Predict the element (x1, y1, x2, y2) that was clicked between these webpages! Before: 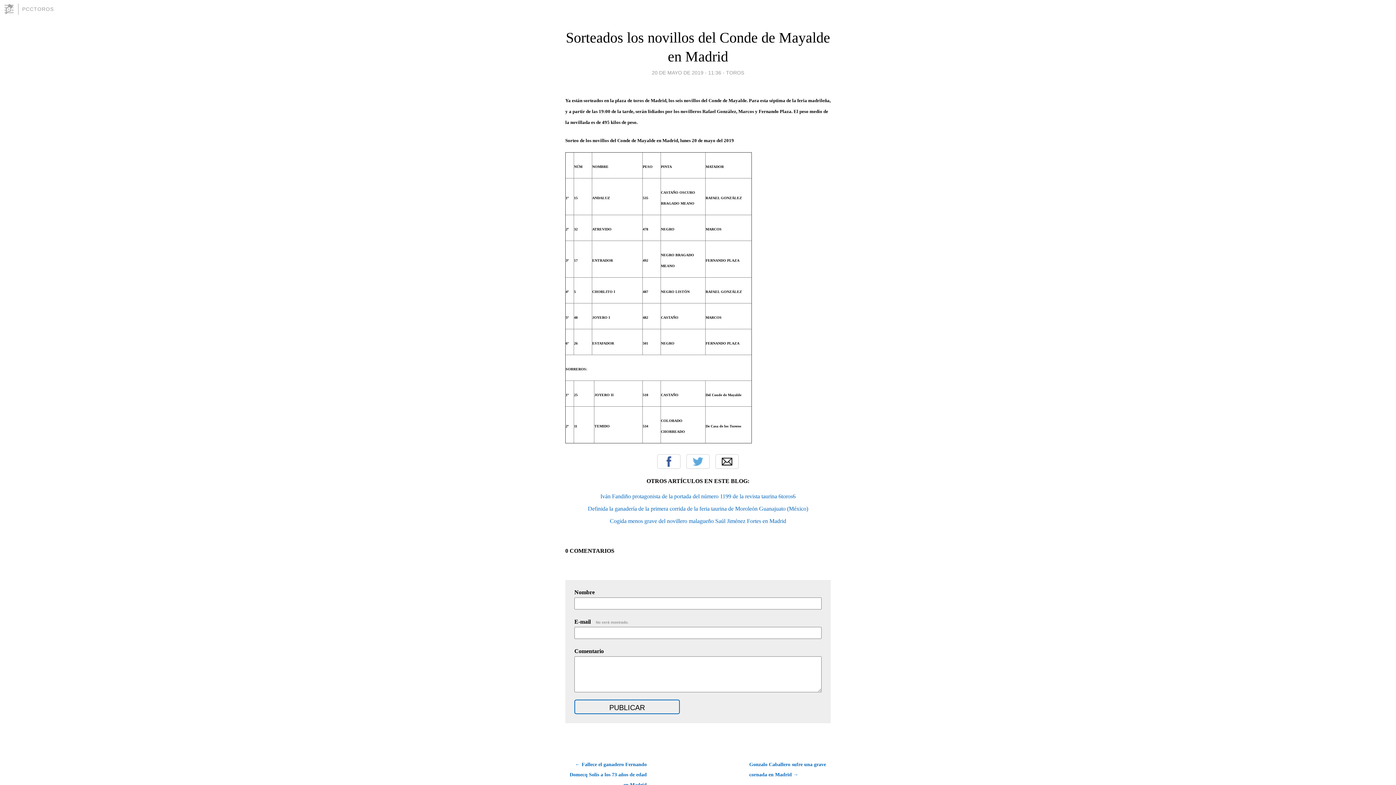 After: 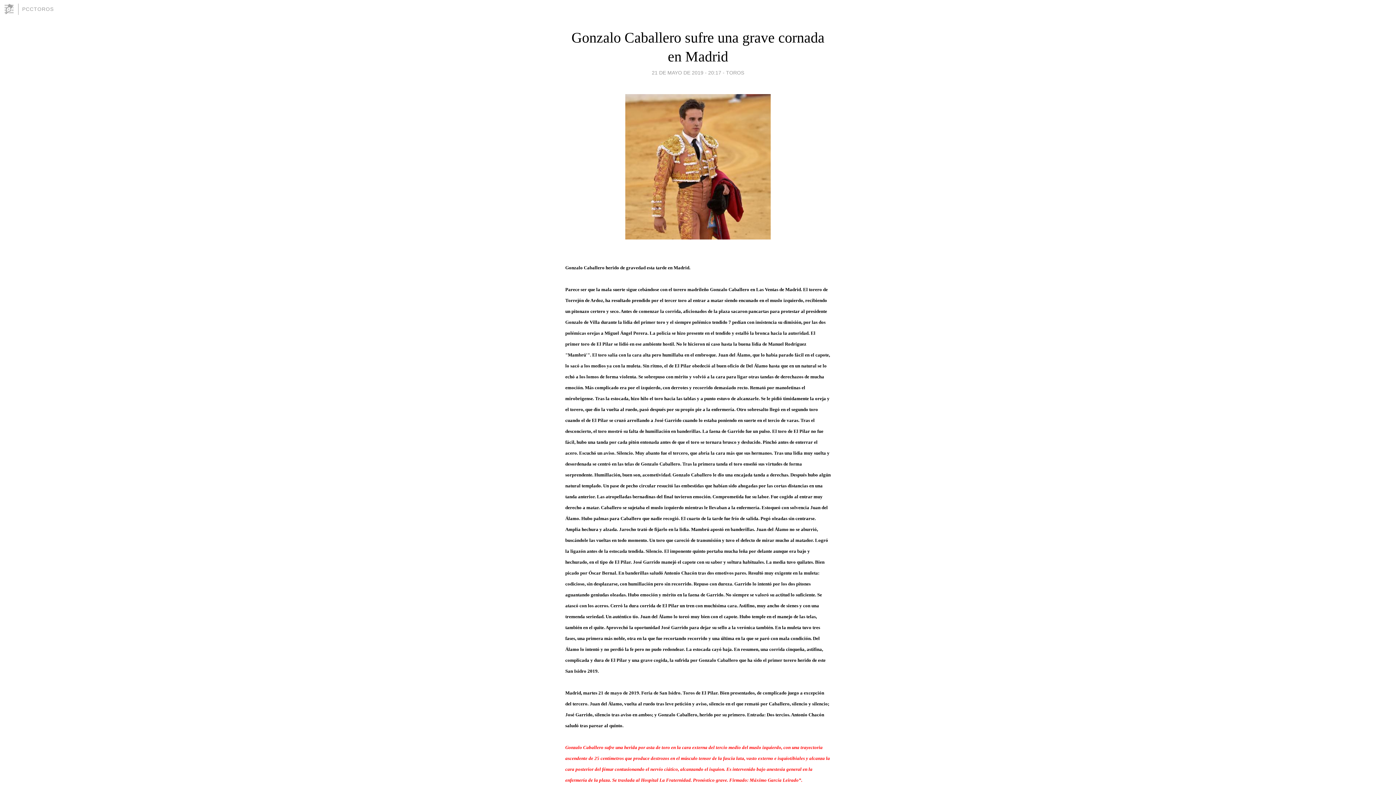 Action: label: Gonzalo Caballero sufre una grave cornada en Madrid → bbox: (749, 759, 830, 780)